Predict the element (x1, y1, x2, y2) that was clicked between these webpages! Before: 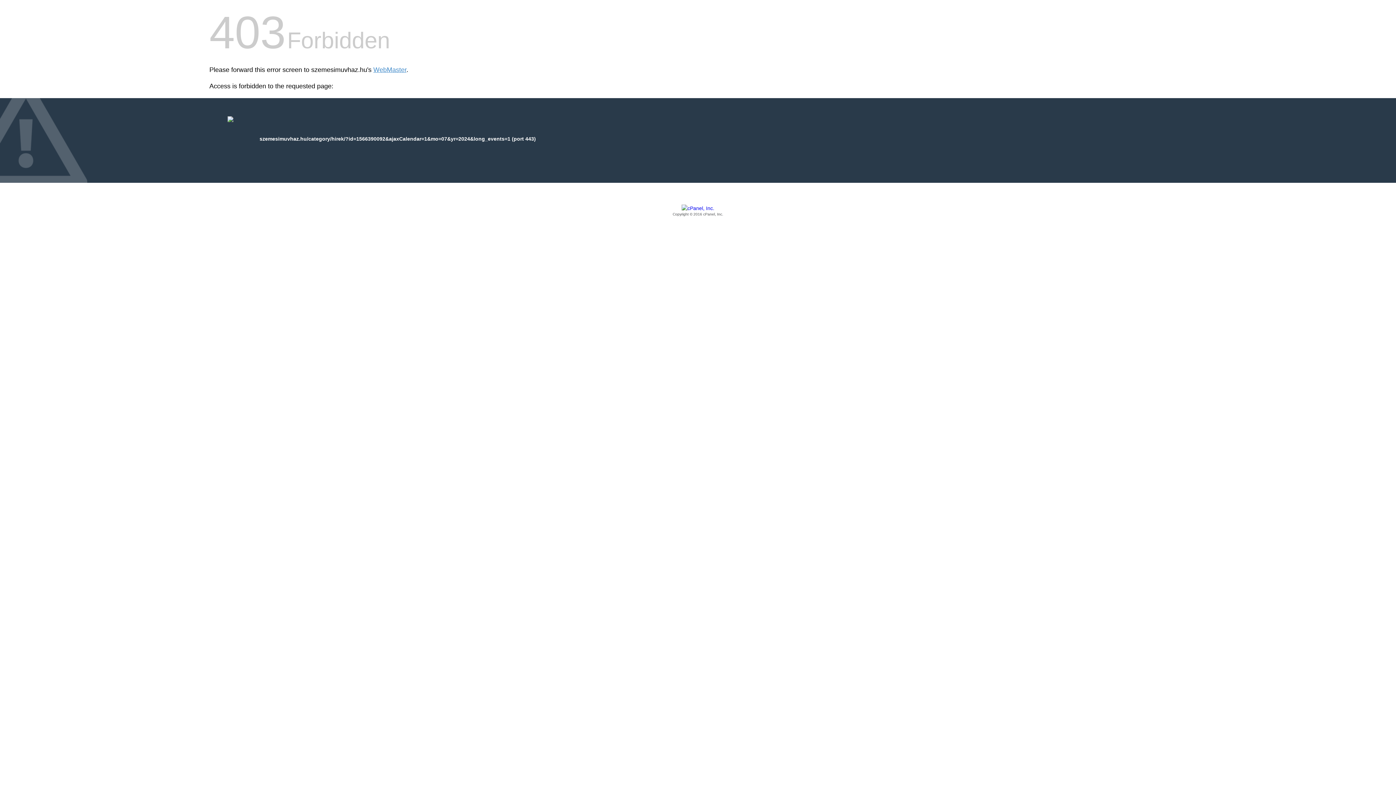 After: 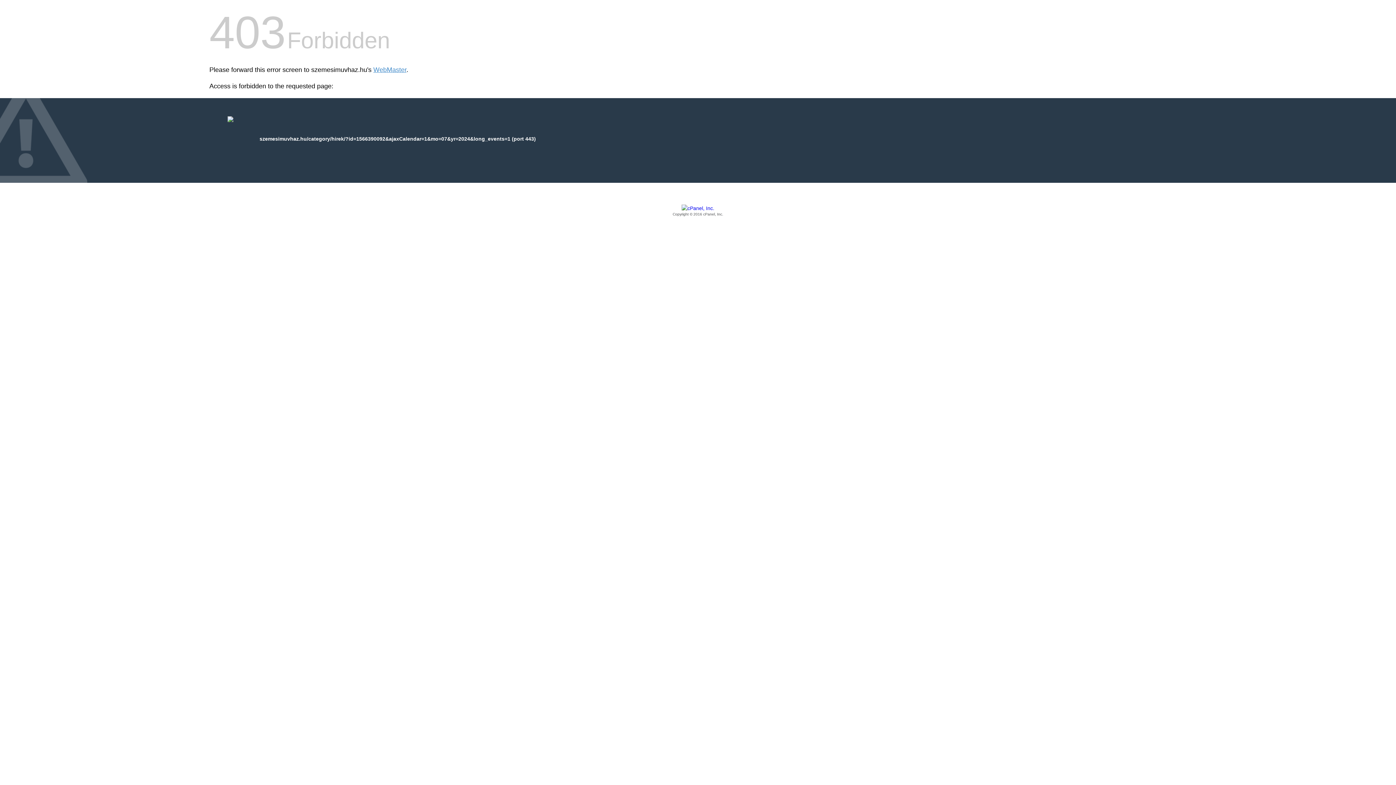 Action: label: Copyright © 2016 cPanel, Inc. bbox: (209, 205, 1186, 217)